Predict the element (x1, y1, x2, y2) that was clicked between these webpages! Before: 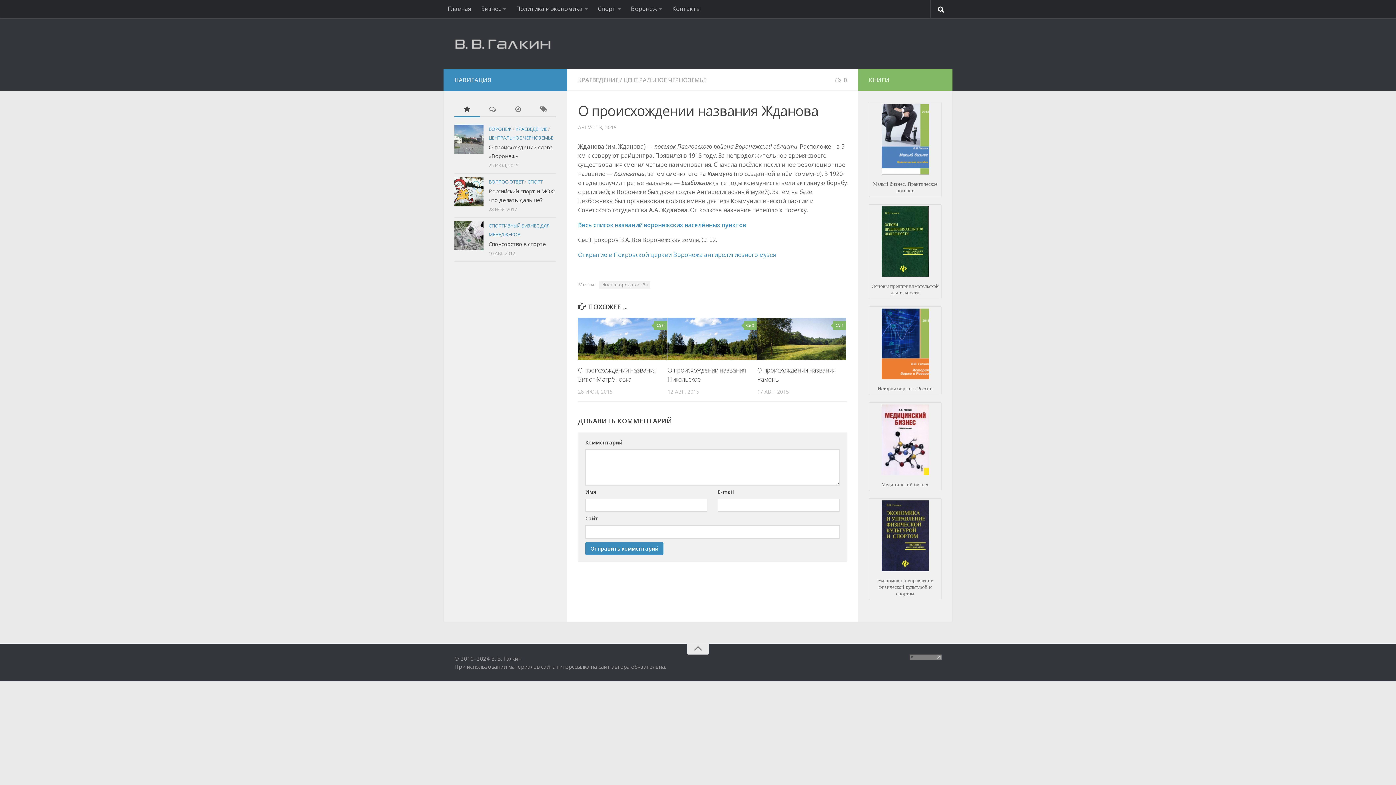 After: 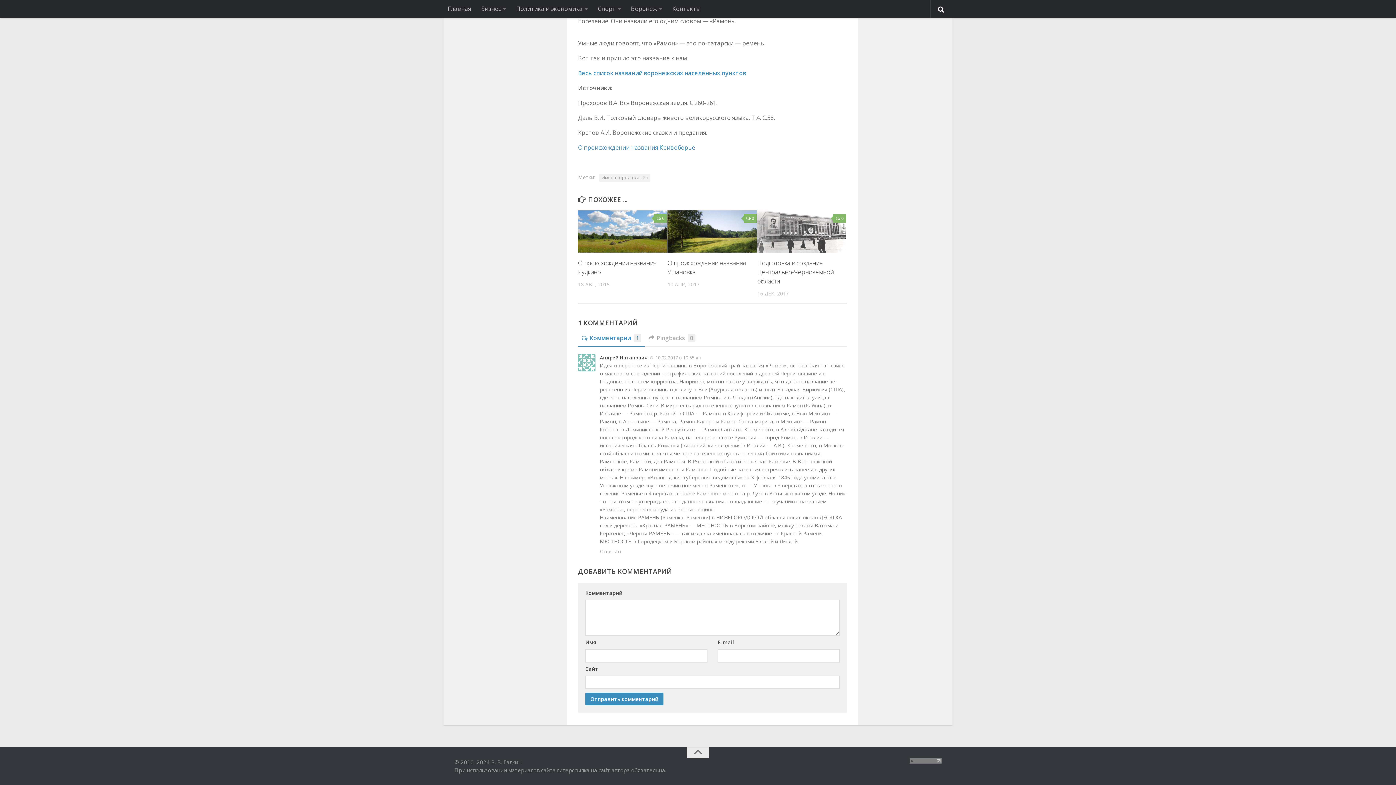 Action: bbox: (833, 321, 846, 330) label: 1